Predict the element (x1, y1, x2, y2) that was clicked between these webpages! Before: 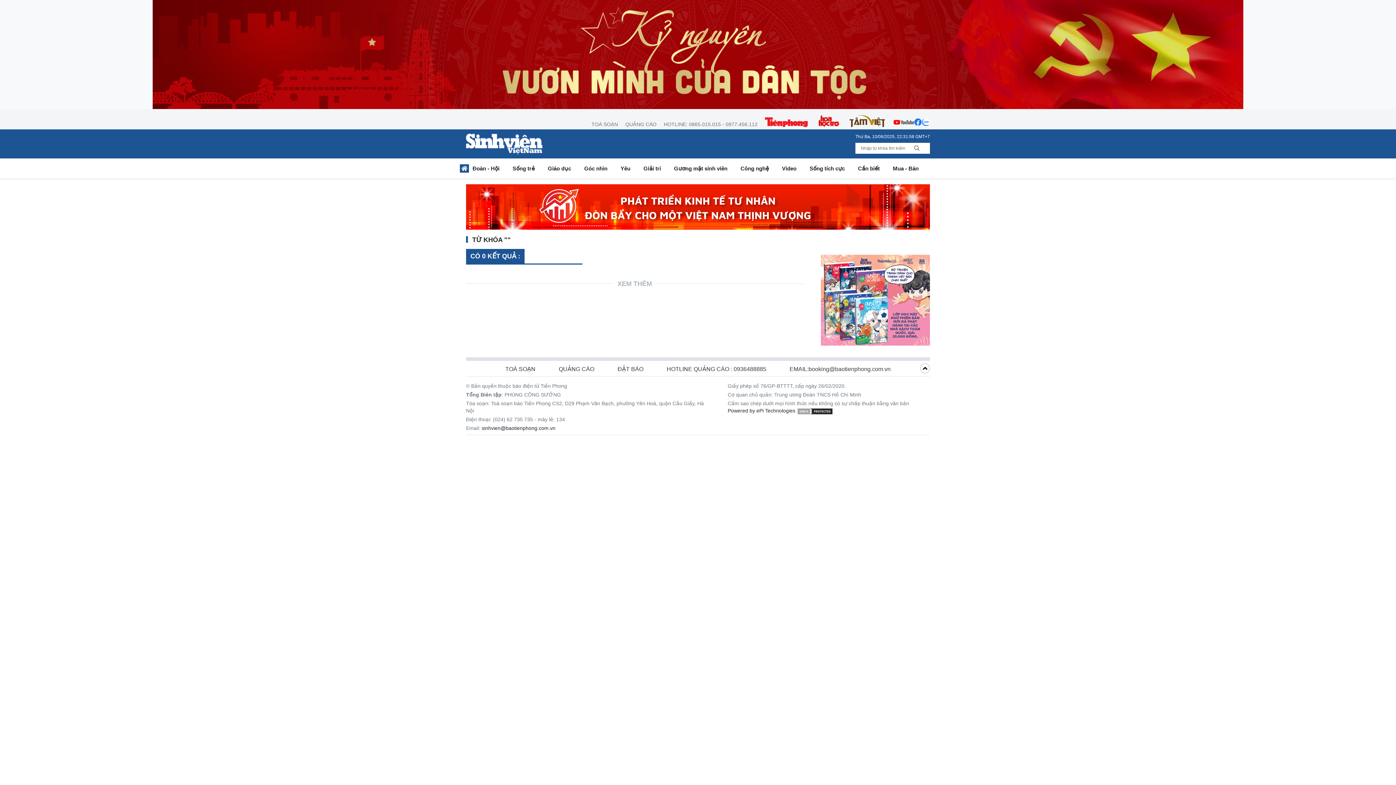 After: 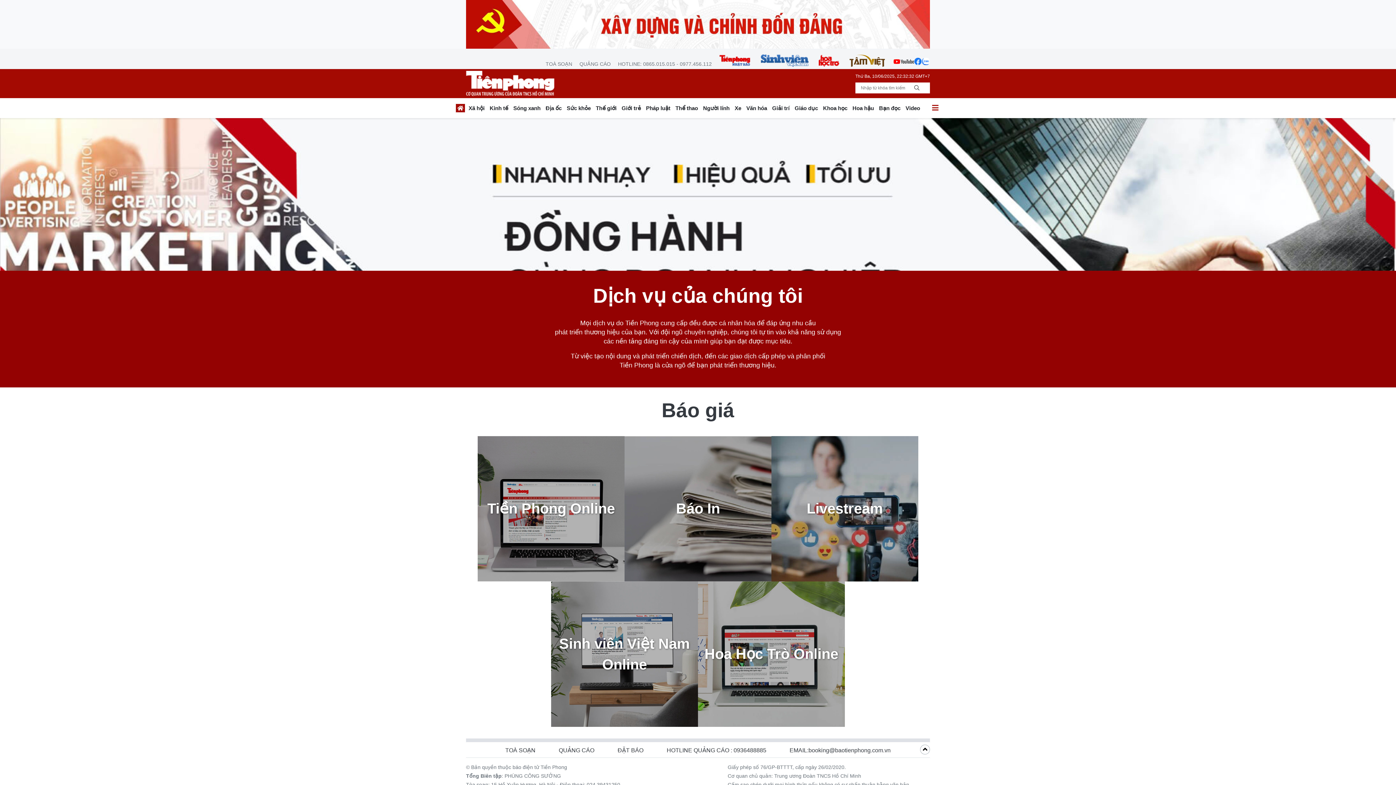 Action: label: QUẢNG CÁO bbox: (547, 365, 606, 373)